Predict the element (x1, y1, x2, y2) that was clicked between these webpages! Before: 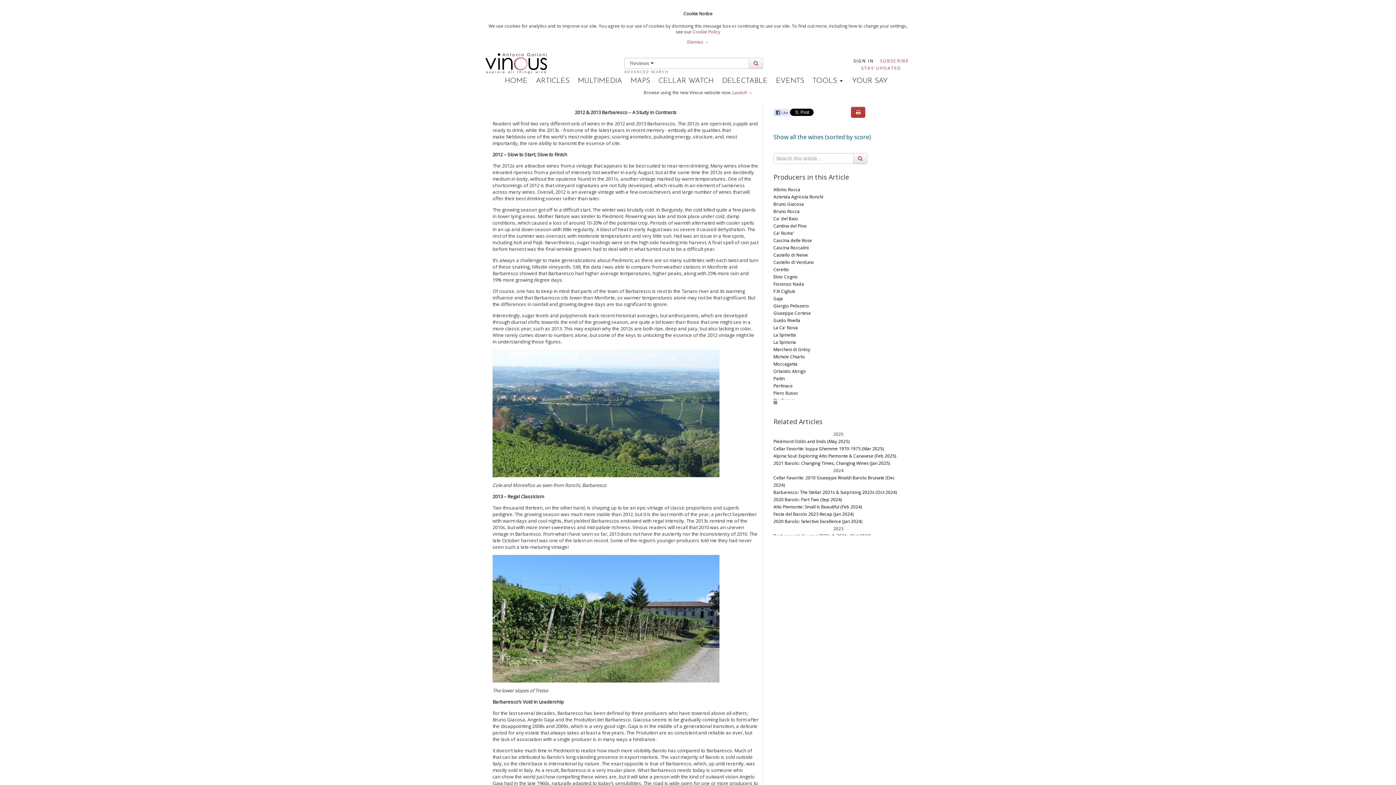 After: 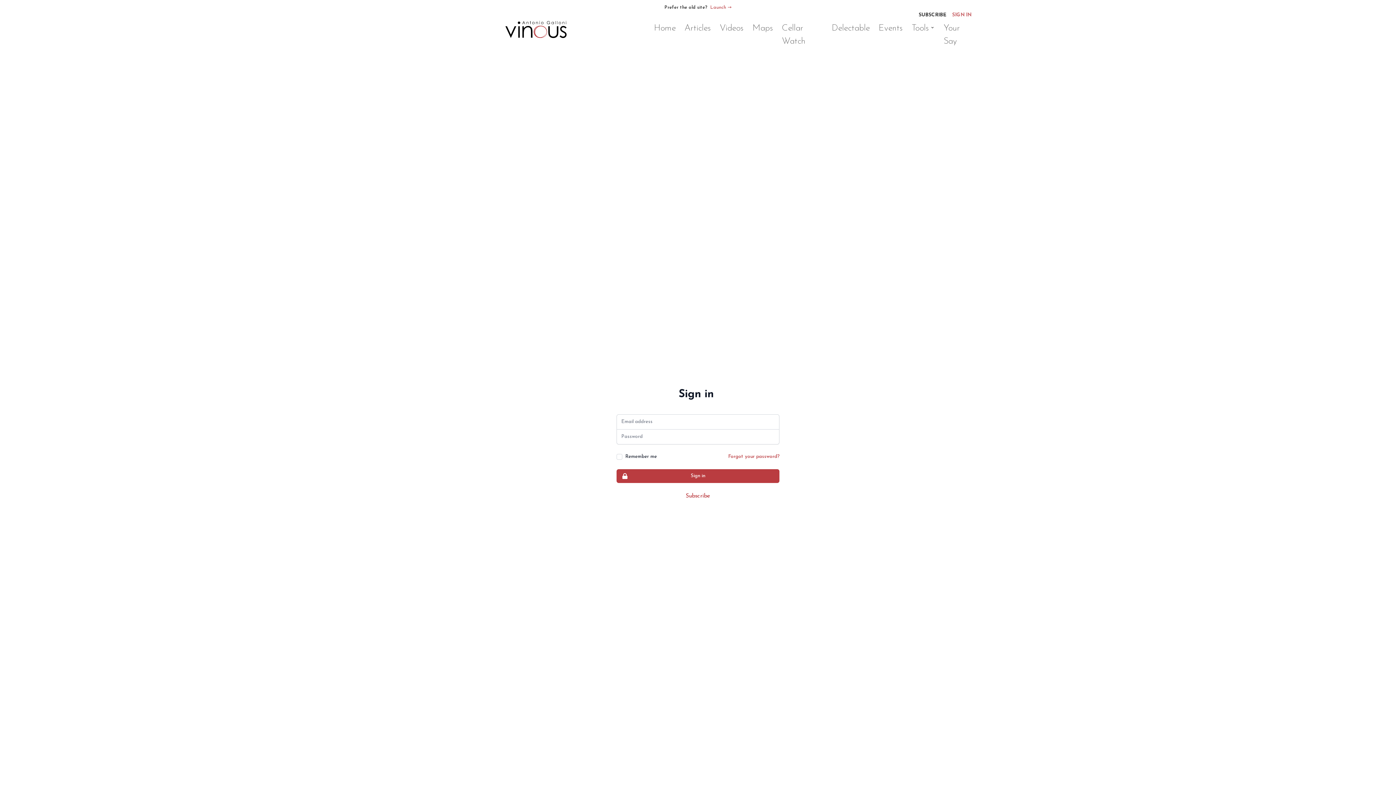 Action: bbox: (773, 133, 871, 141) label: Show all the wines (sorted by score)